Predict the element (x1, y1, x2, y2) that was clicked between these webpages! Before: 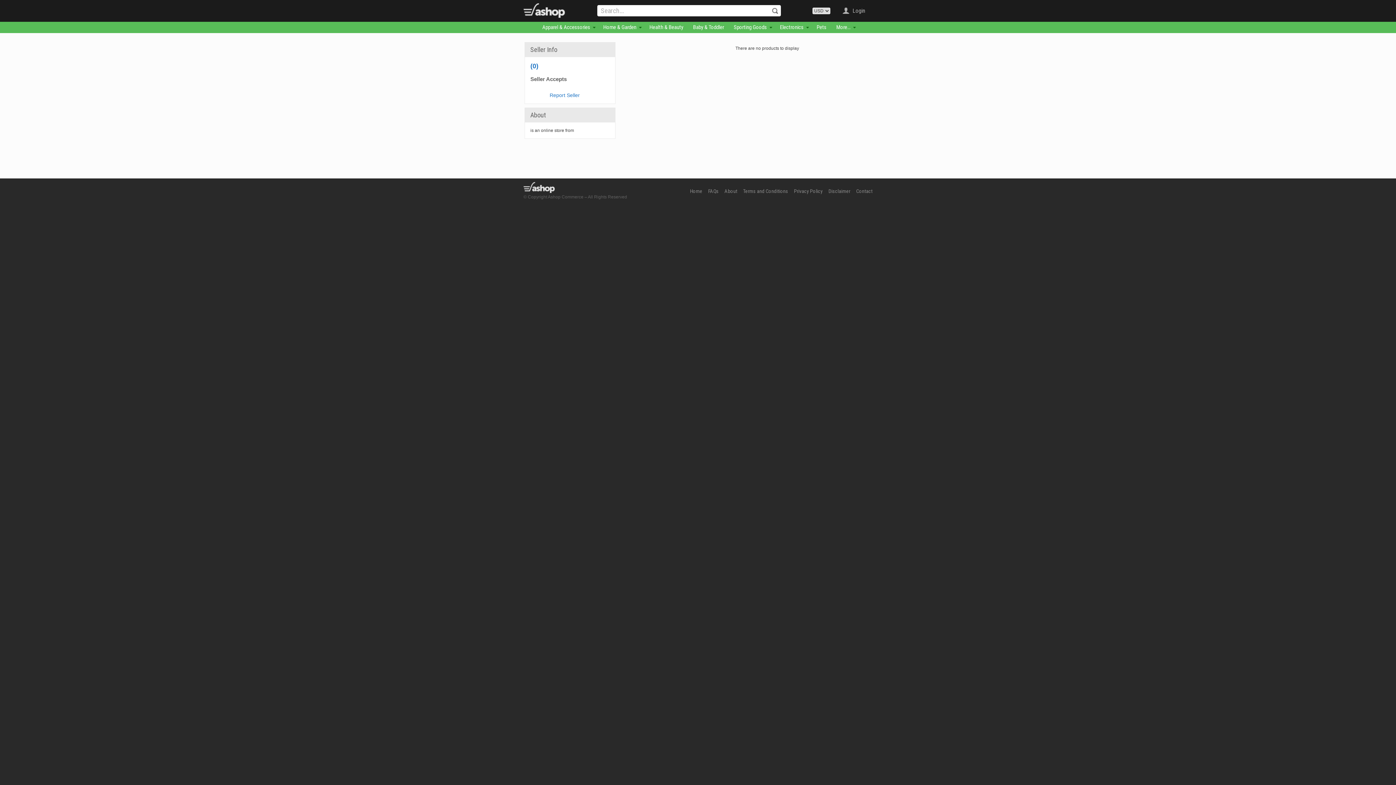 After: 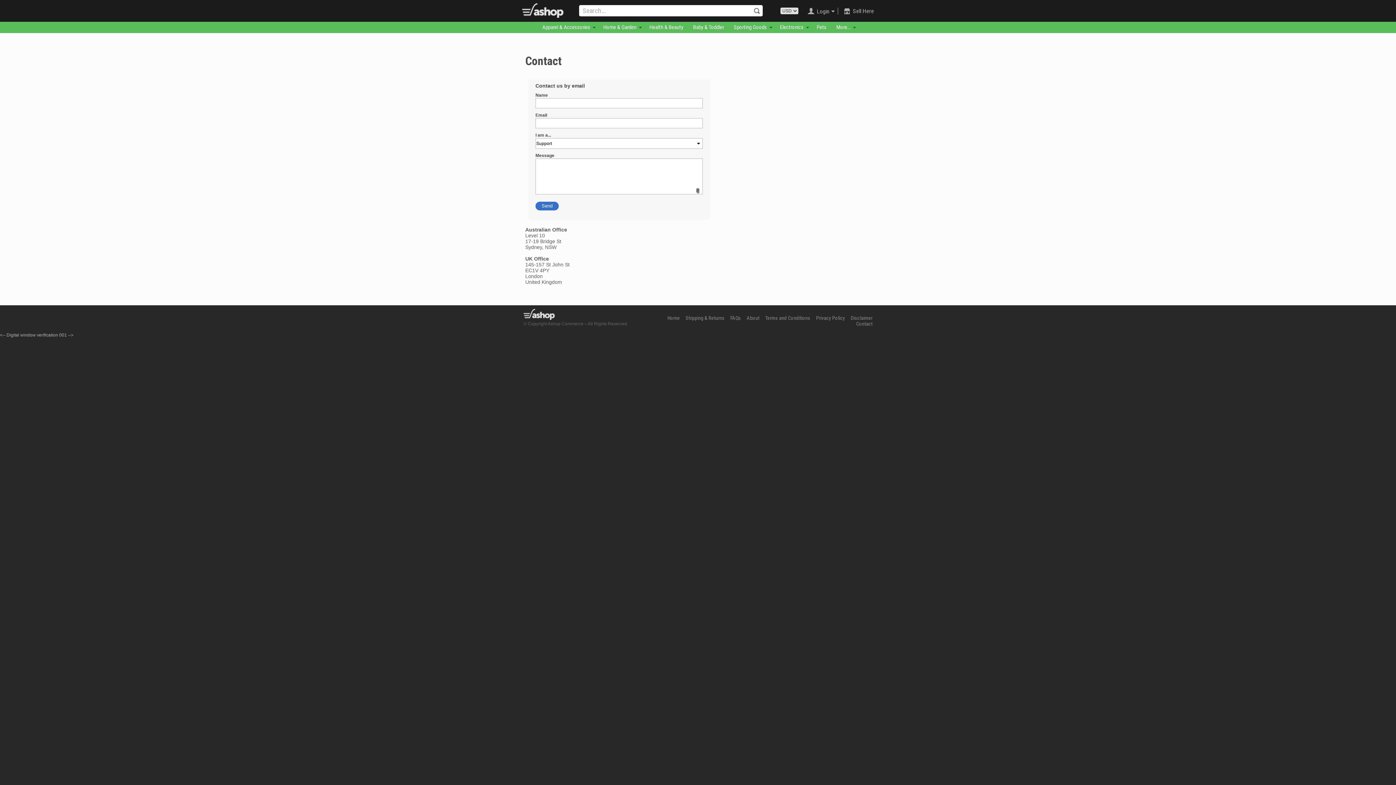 Action: label: Contact bbox: (856, 188, 872, 194)